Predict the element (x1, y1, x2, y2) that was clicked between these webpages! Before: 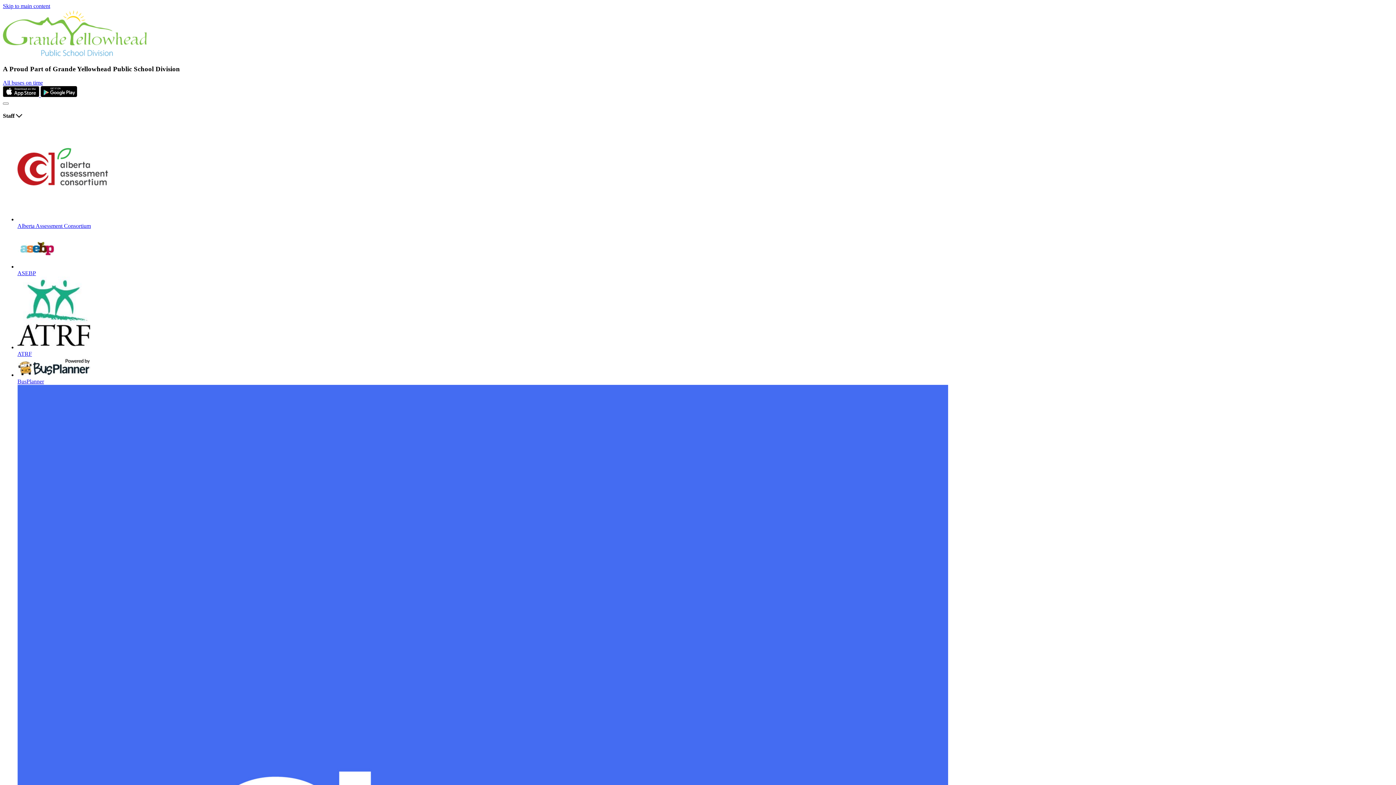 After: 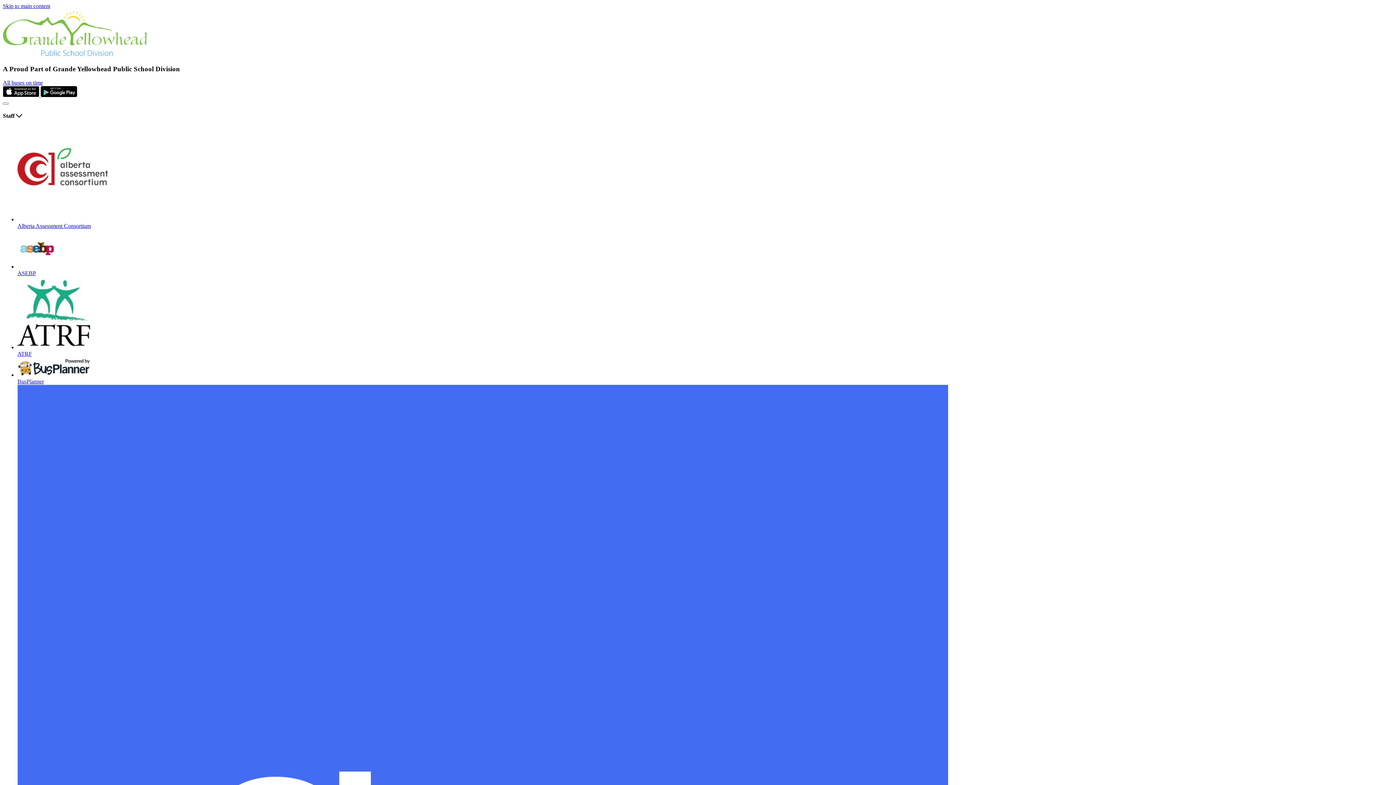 Action: label: BusPlanner bbox: (17, 357, 1393, 384)